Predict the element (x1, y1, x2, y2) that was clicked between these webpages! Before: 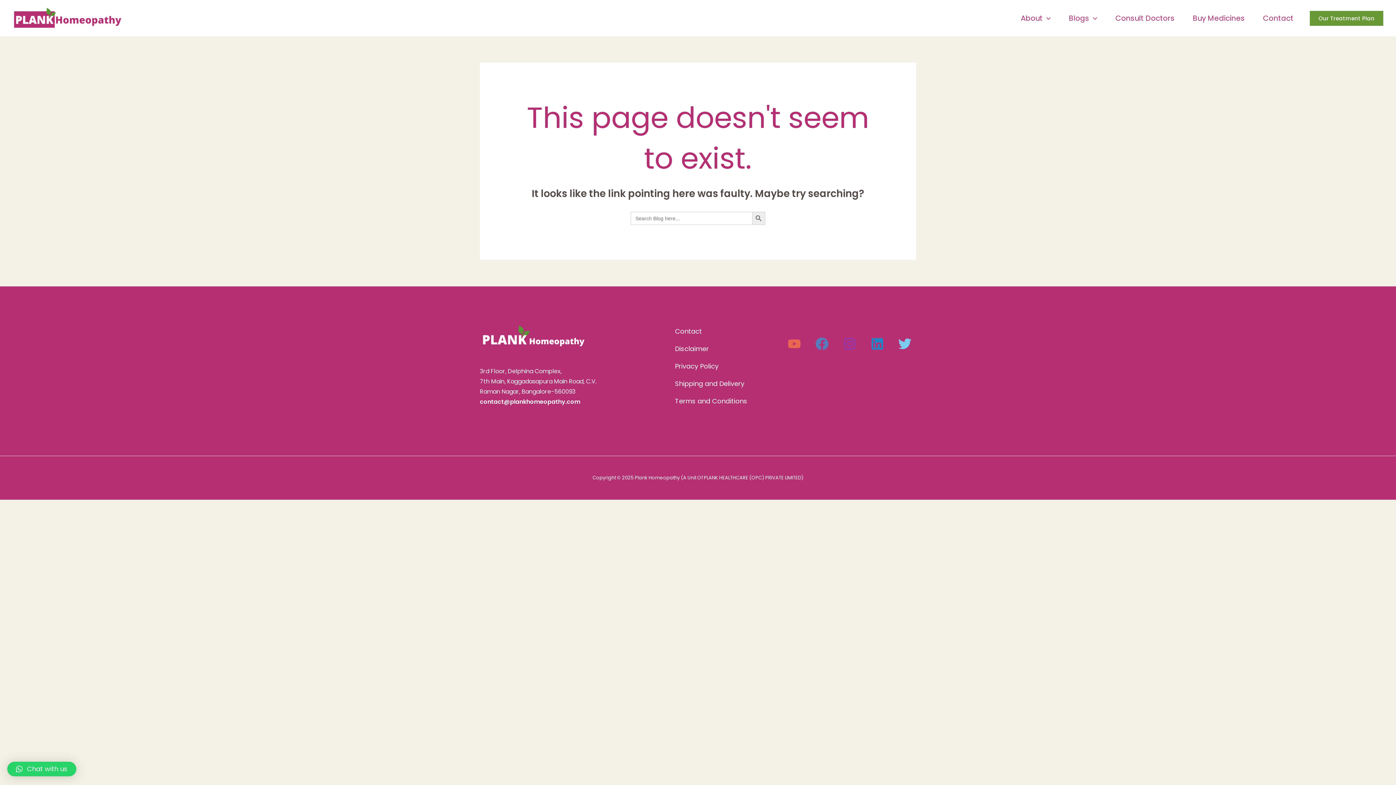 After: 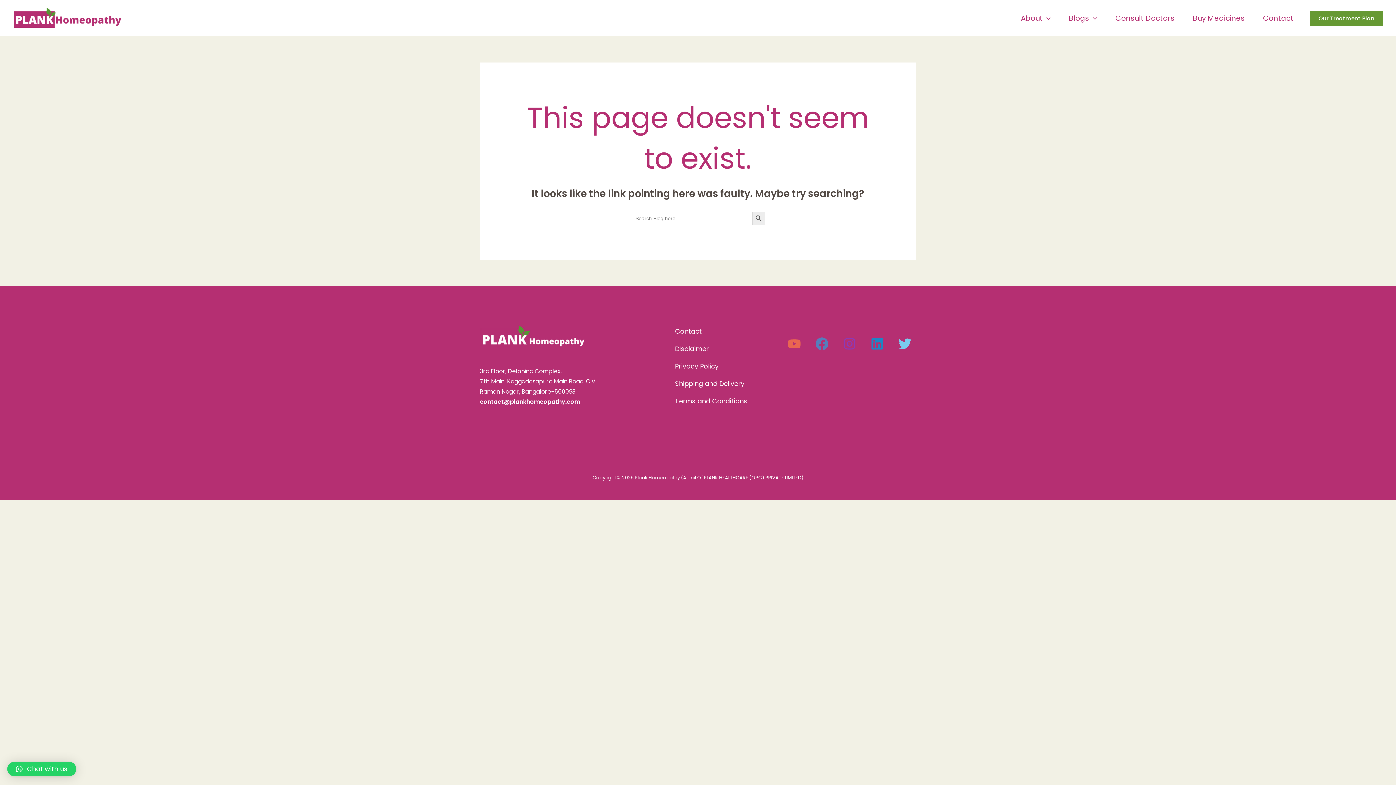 Action: label: Instagram bbox: (843, 337, 856, 350)